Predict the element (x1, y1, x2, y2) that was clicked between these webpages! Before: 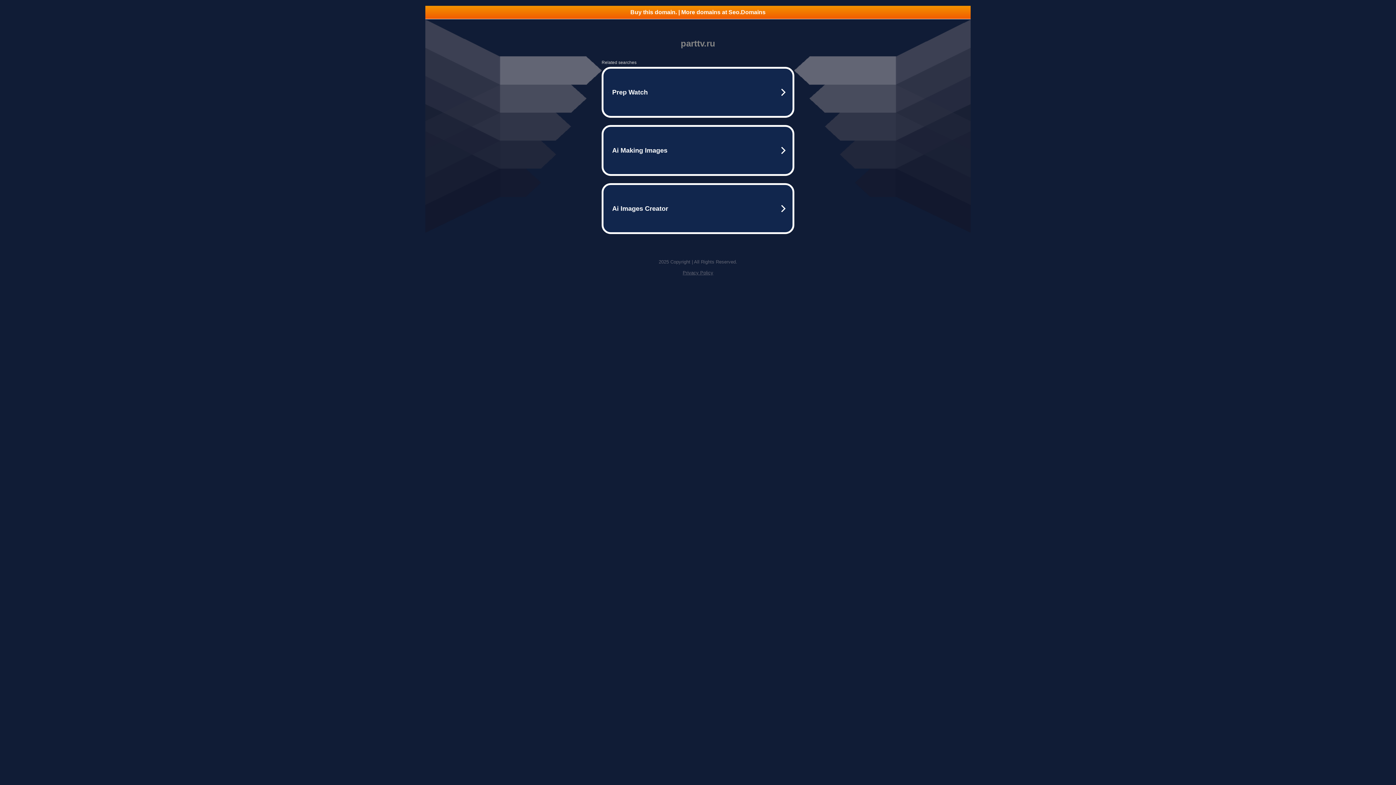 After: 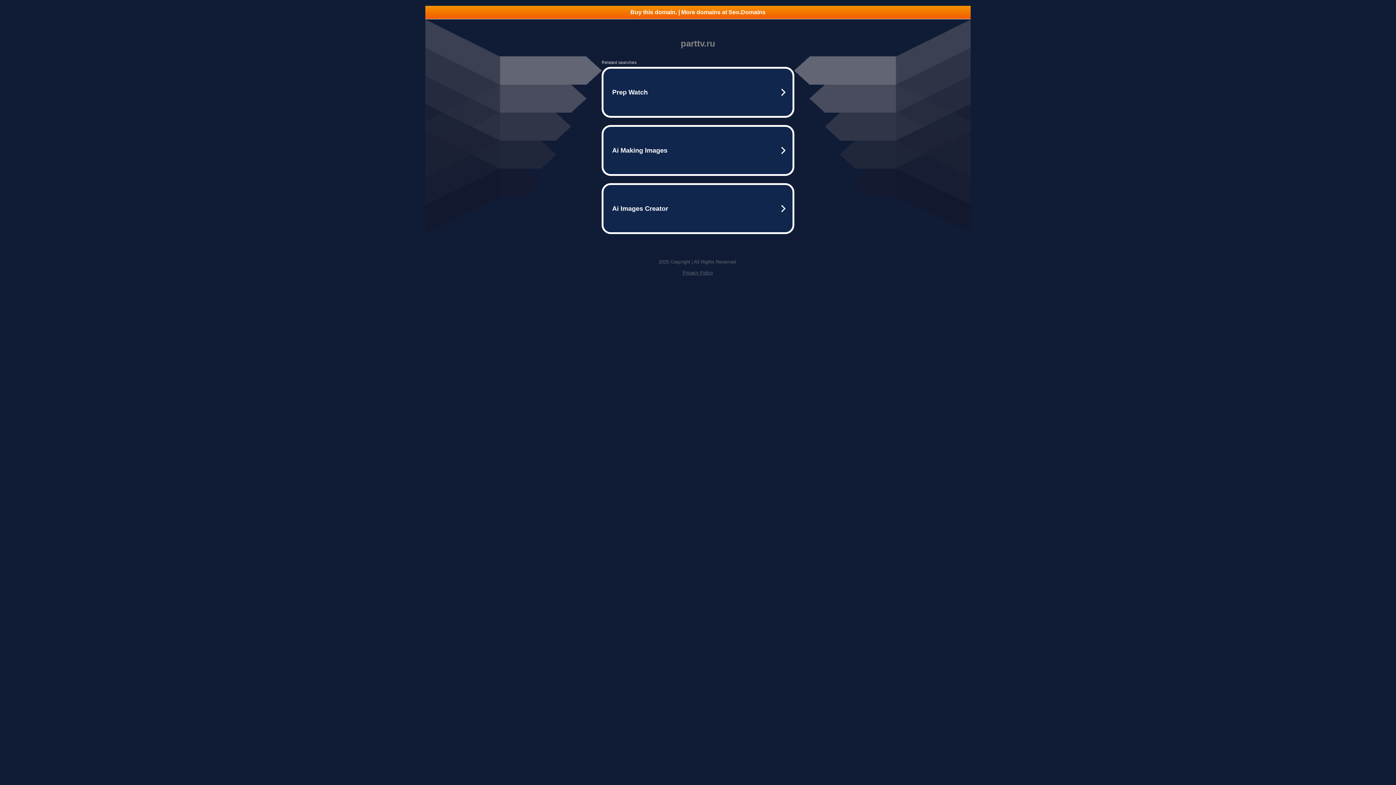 Action: bbox: (682, 270, 713, 275) label: Privacy Policy